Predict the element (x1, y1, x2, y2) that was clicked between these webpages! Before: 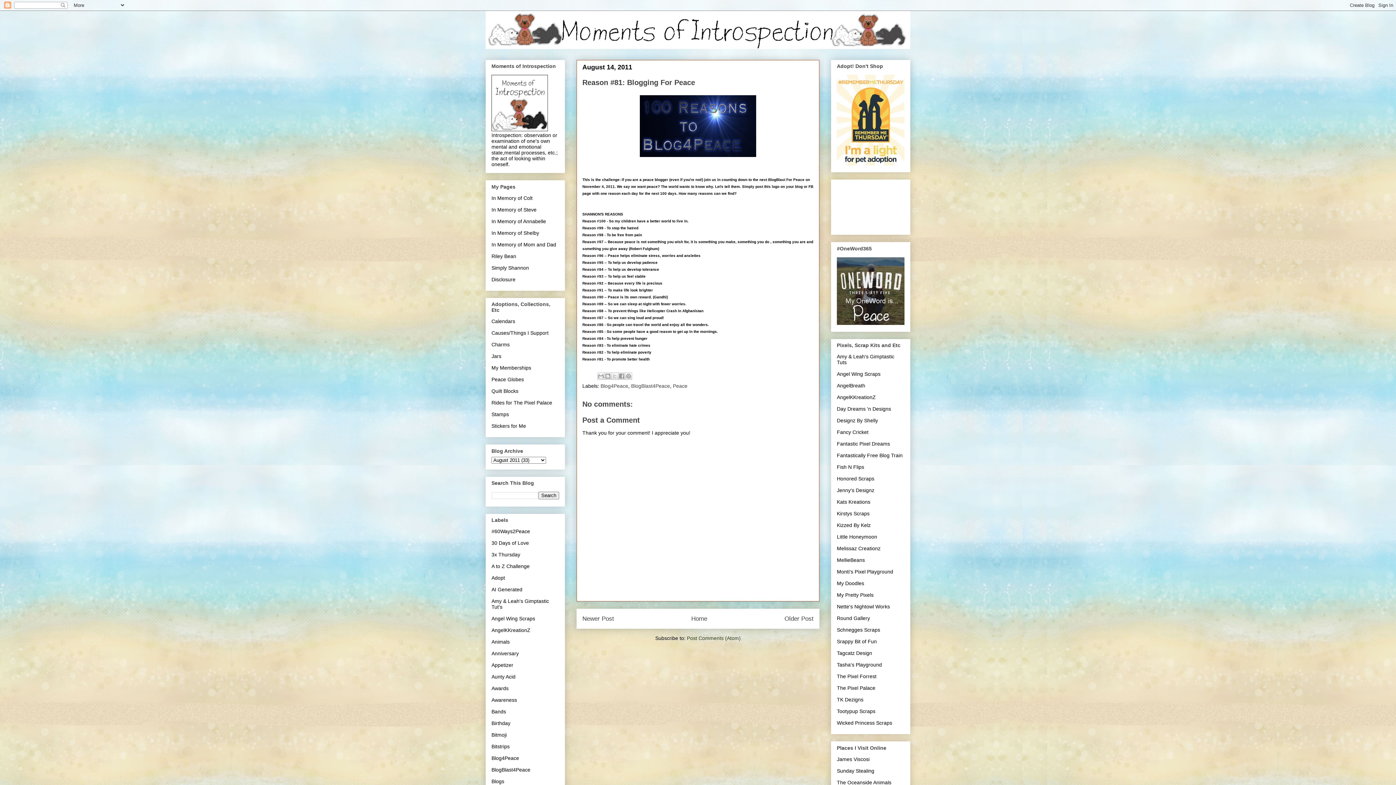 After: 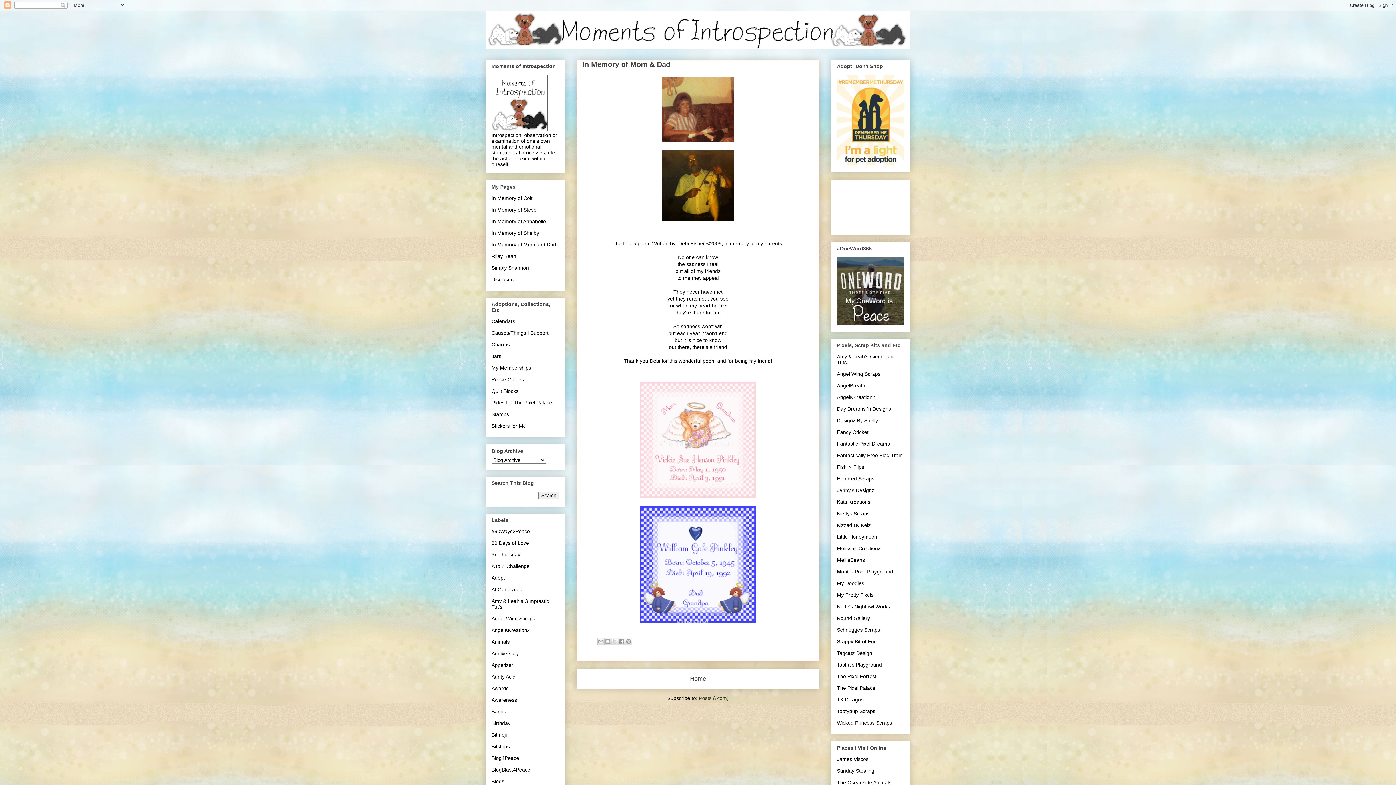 Action: bbox: (491, 241, 556, 247) label: In Memory of Mom and Dad